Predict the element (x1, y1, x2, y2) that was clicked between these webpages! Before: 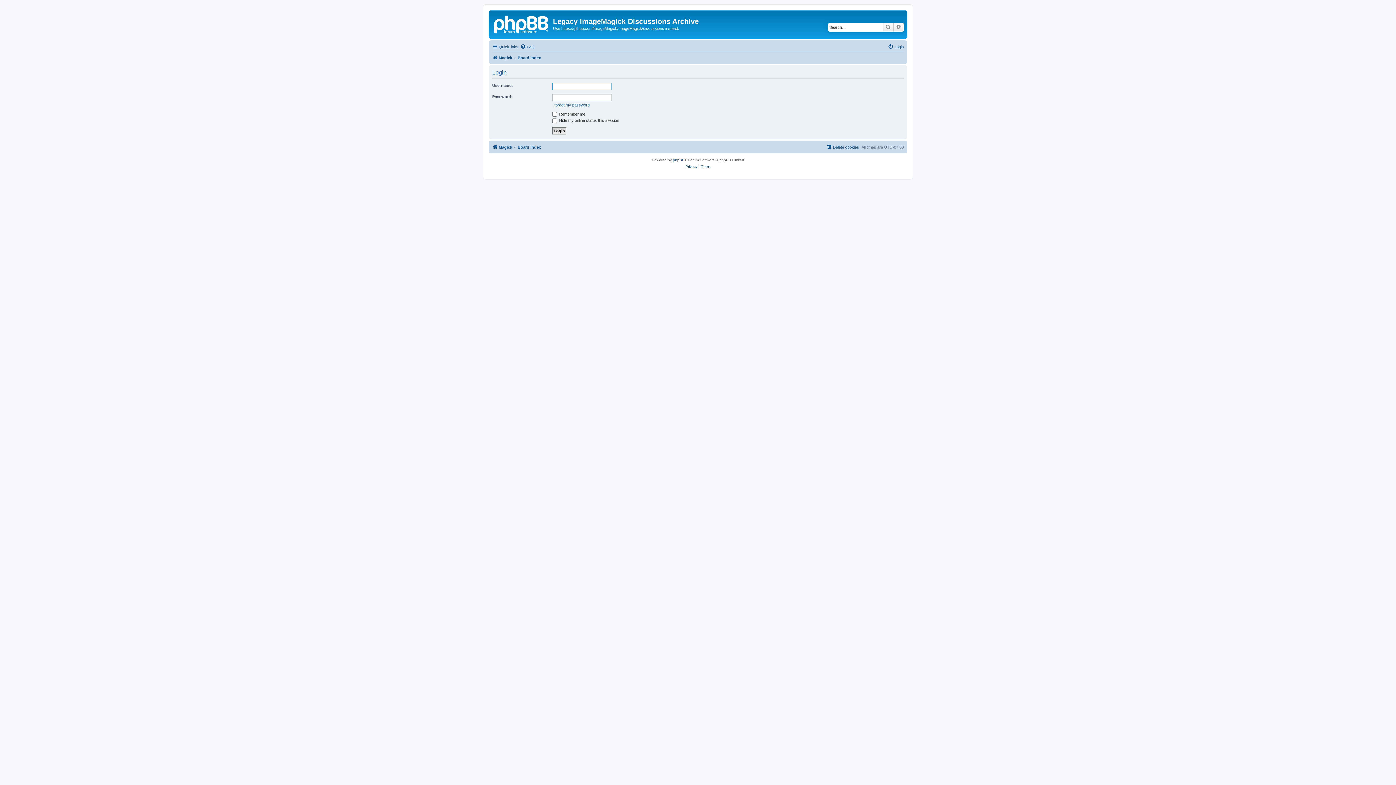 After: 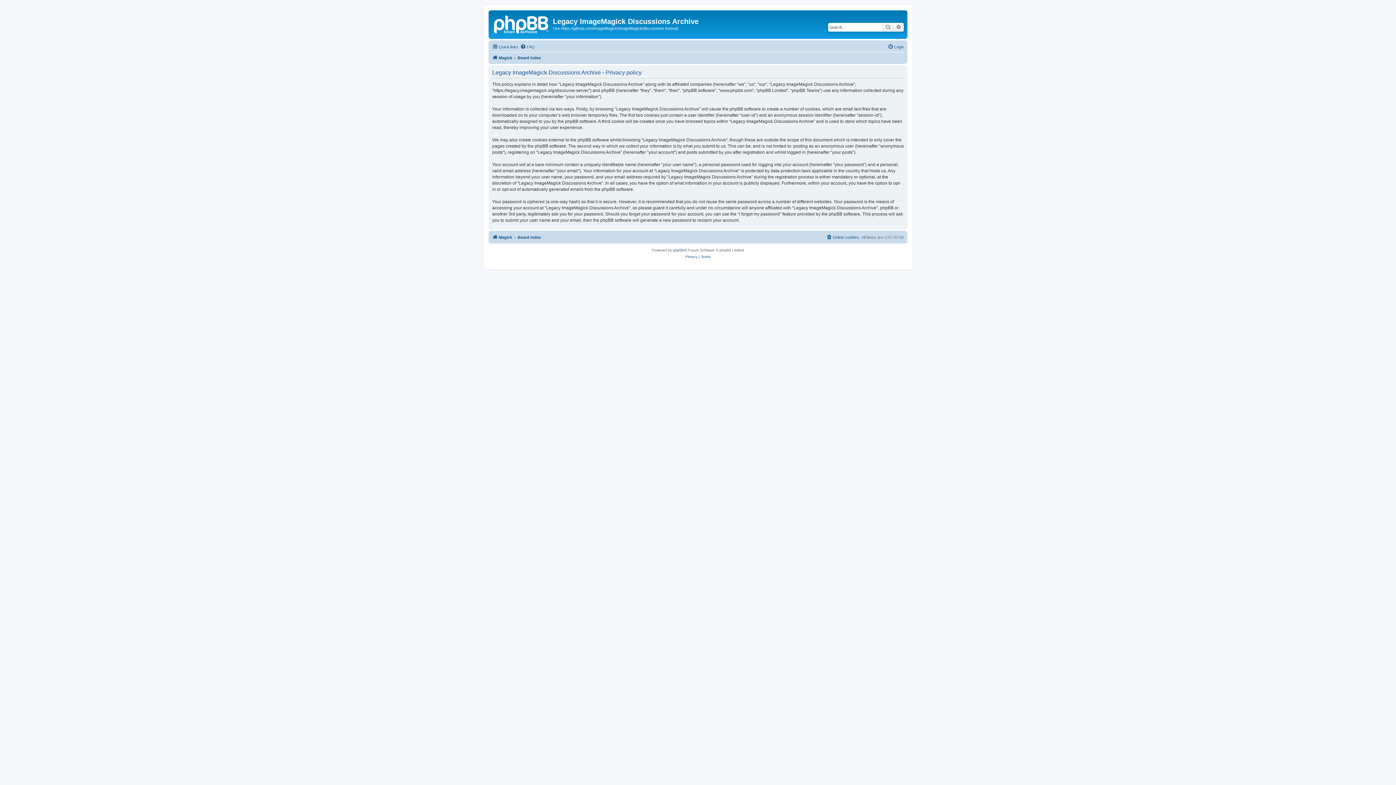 Action: label: Privacy bbox: (685, 163, 697, 170)